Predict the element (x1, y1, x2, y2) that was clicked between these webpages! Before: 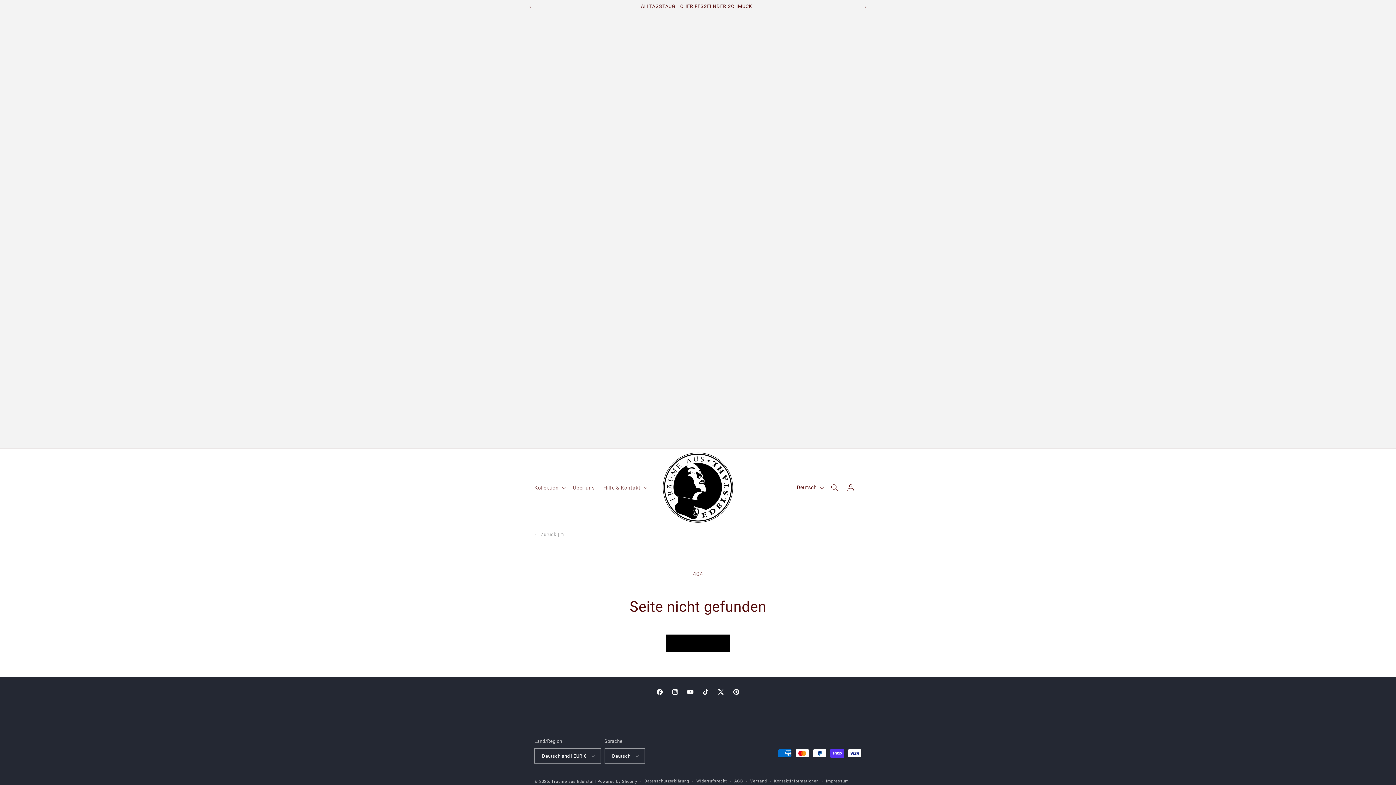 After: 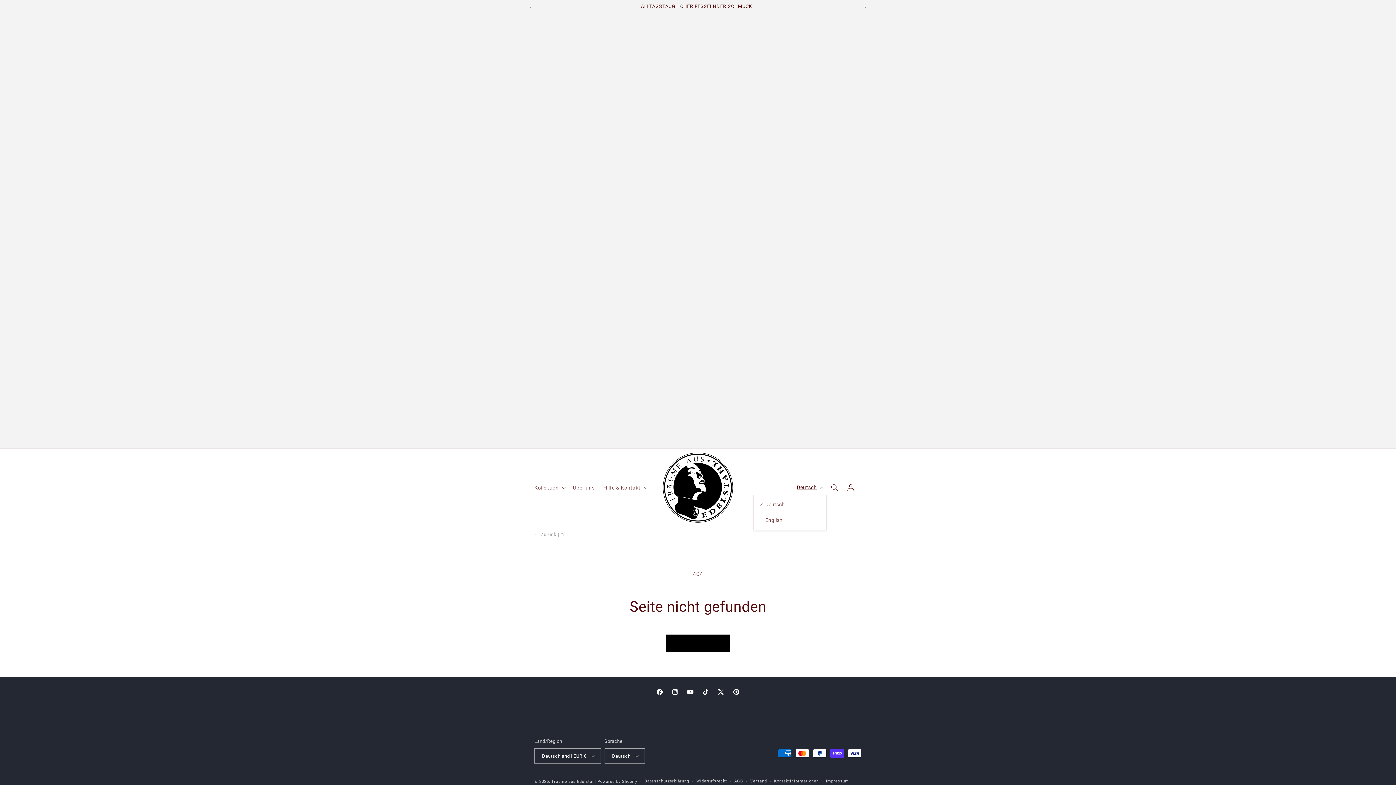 Action: label: Deutsch bbox: (792, 480, 826, 494)